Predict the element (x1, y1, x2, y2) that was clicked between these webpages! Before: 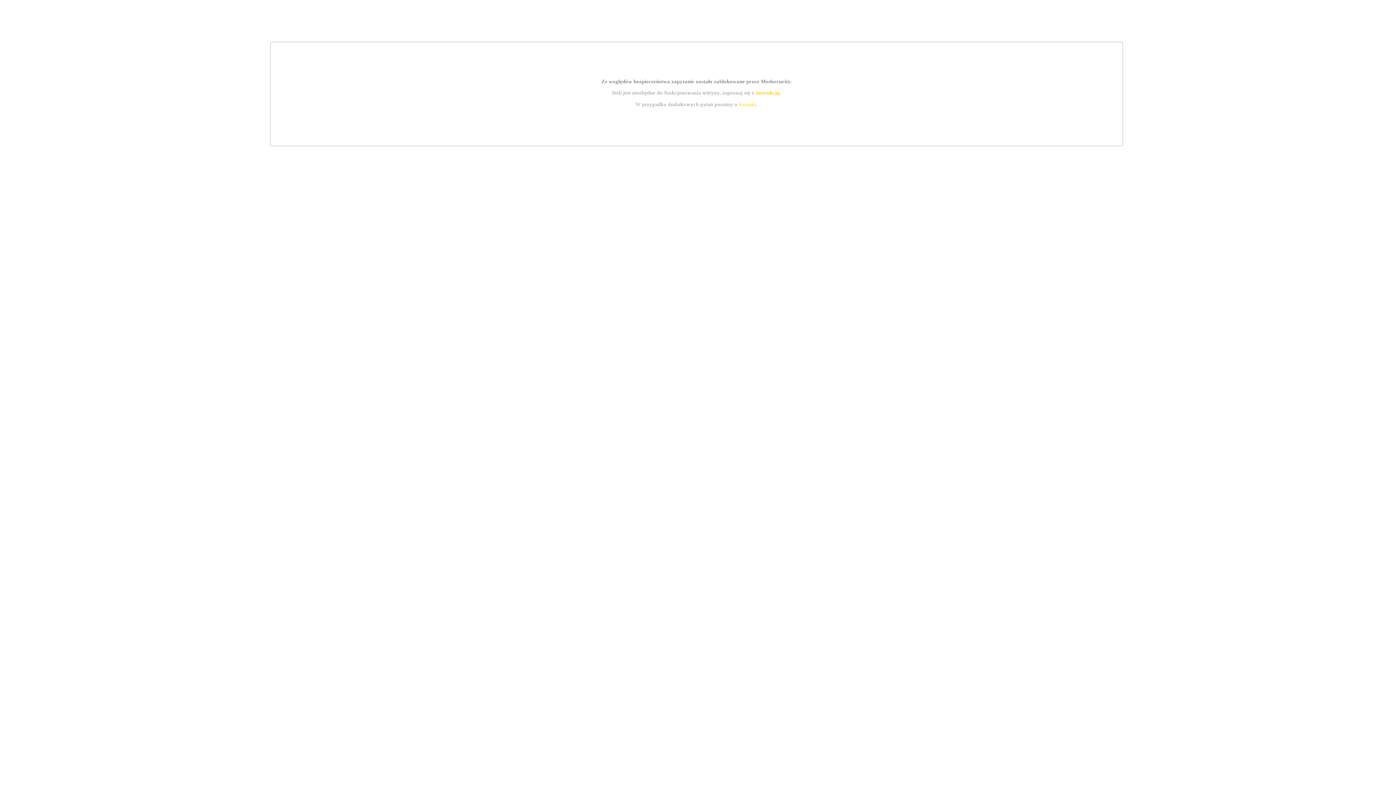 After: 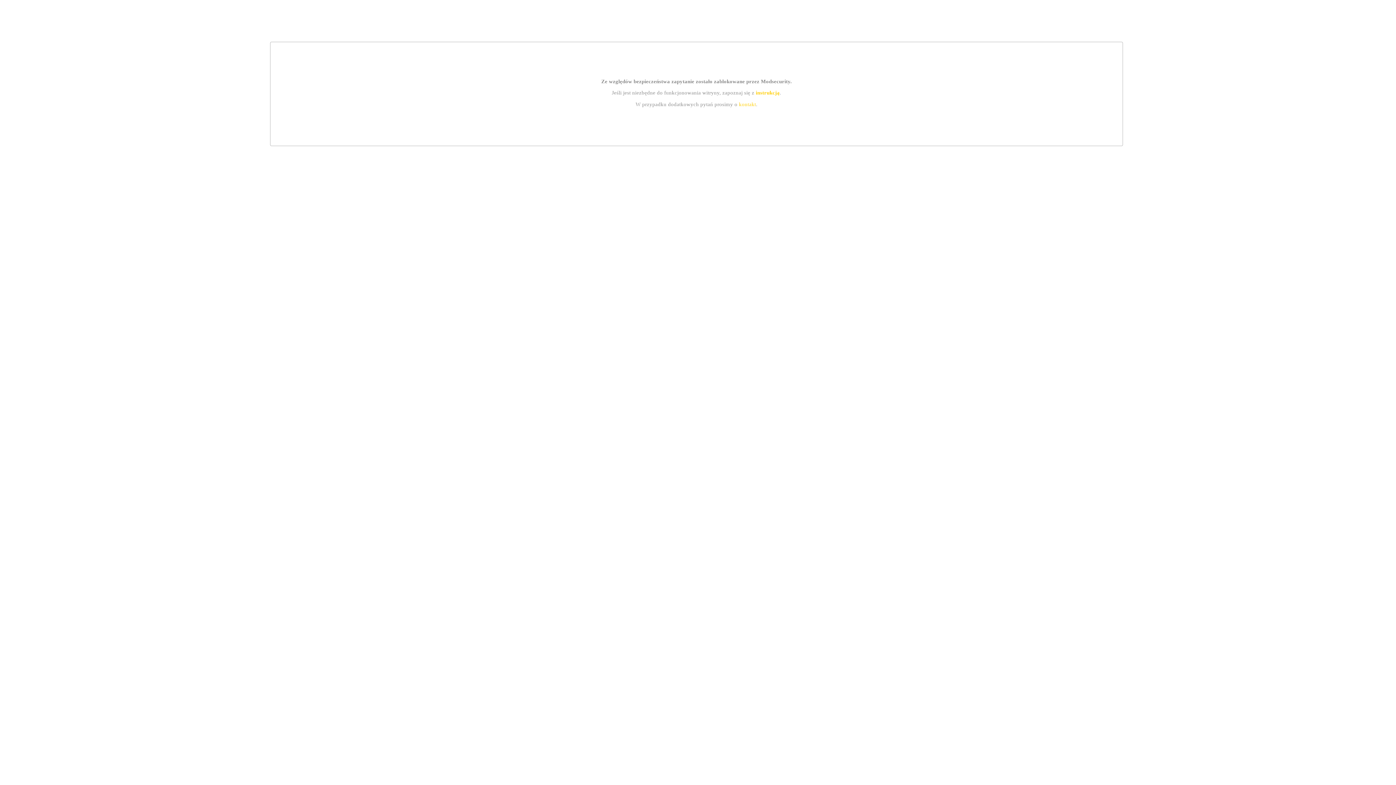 Action: label: instrukcją bbox: (755, 89, 779, 95)